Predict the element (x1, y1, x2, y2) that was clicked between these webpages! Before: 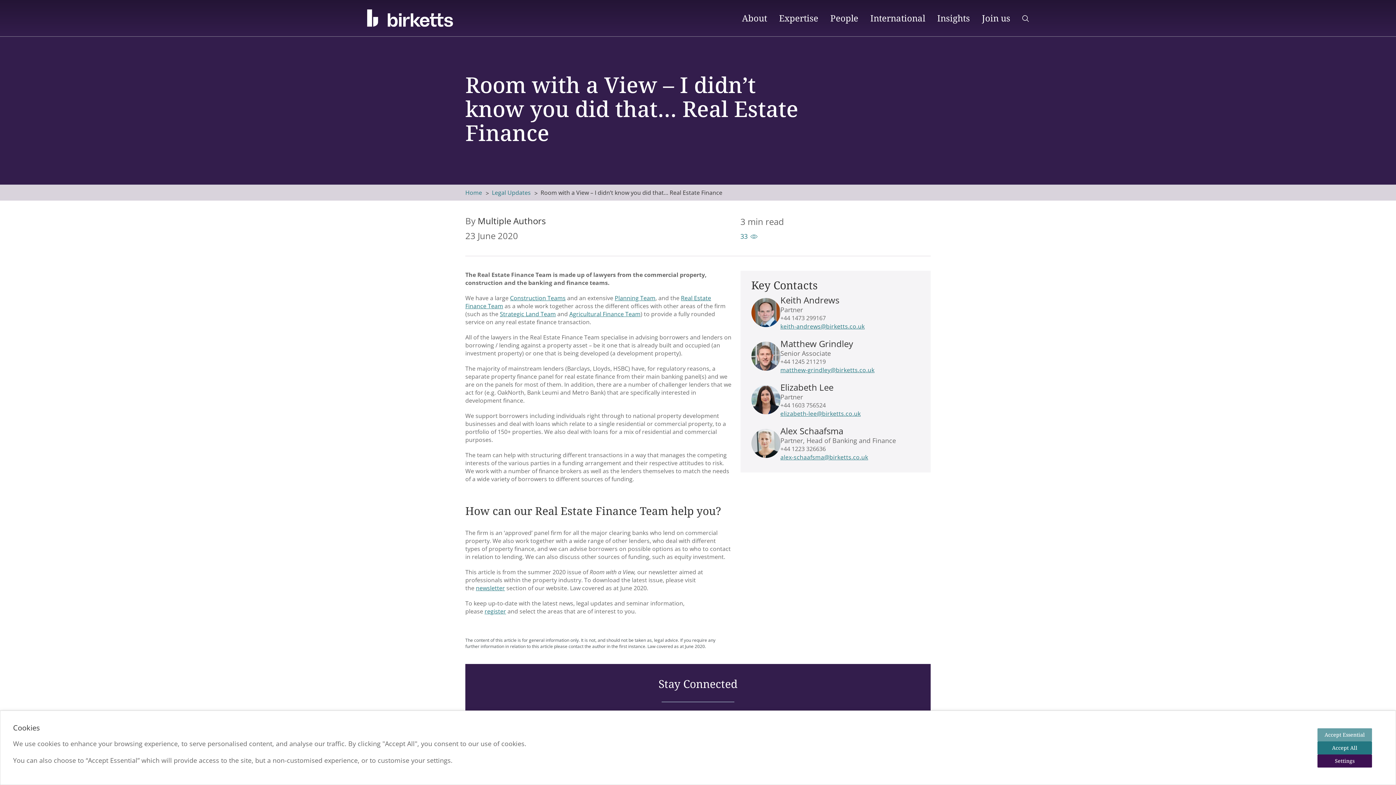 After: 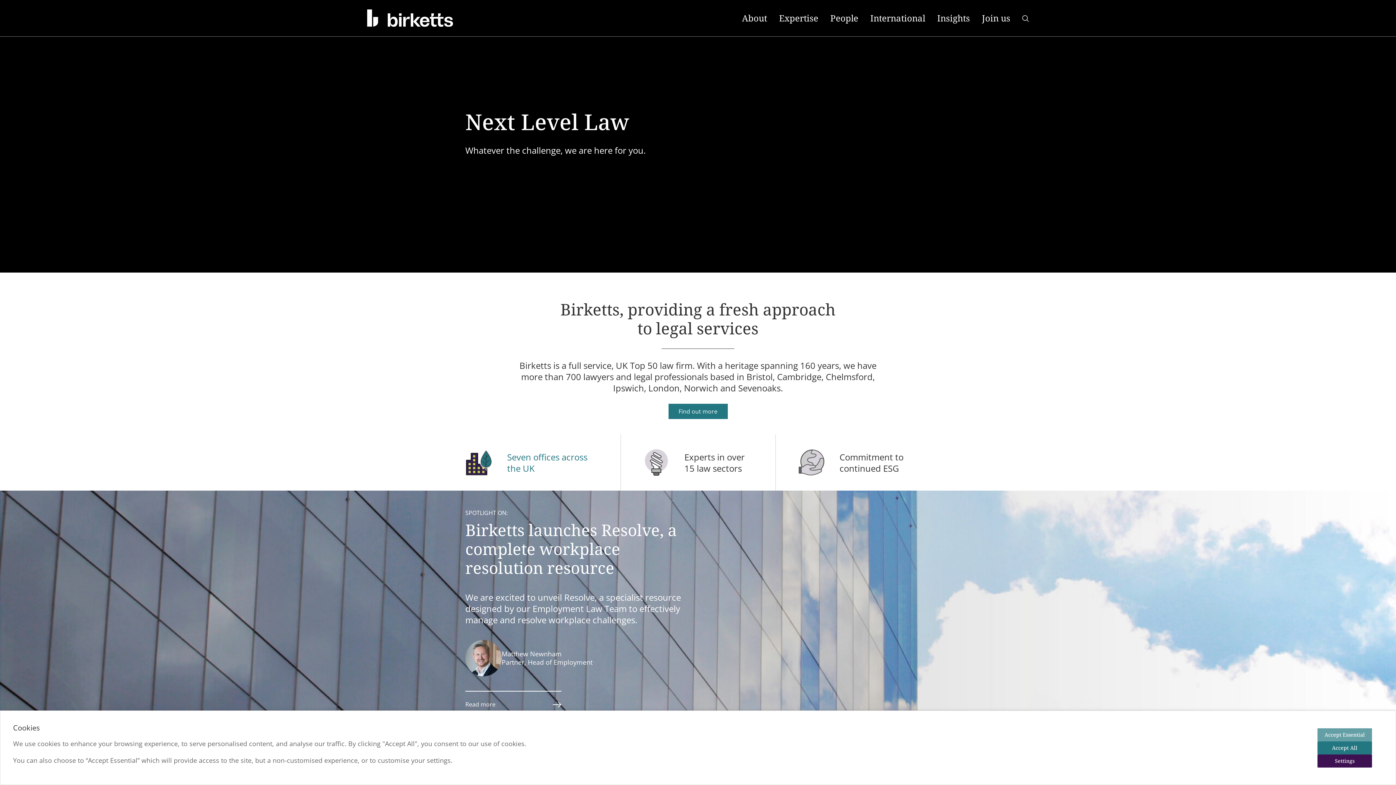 Action: bbox: (367, 9, 453, 26)